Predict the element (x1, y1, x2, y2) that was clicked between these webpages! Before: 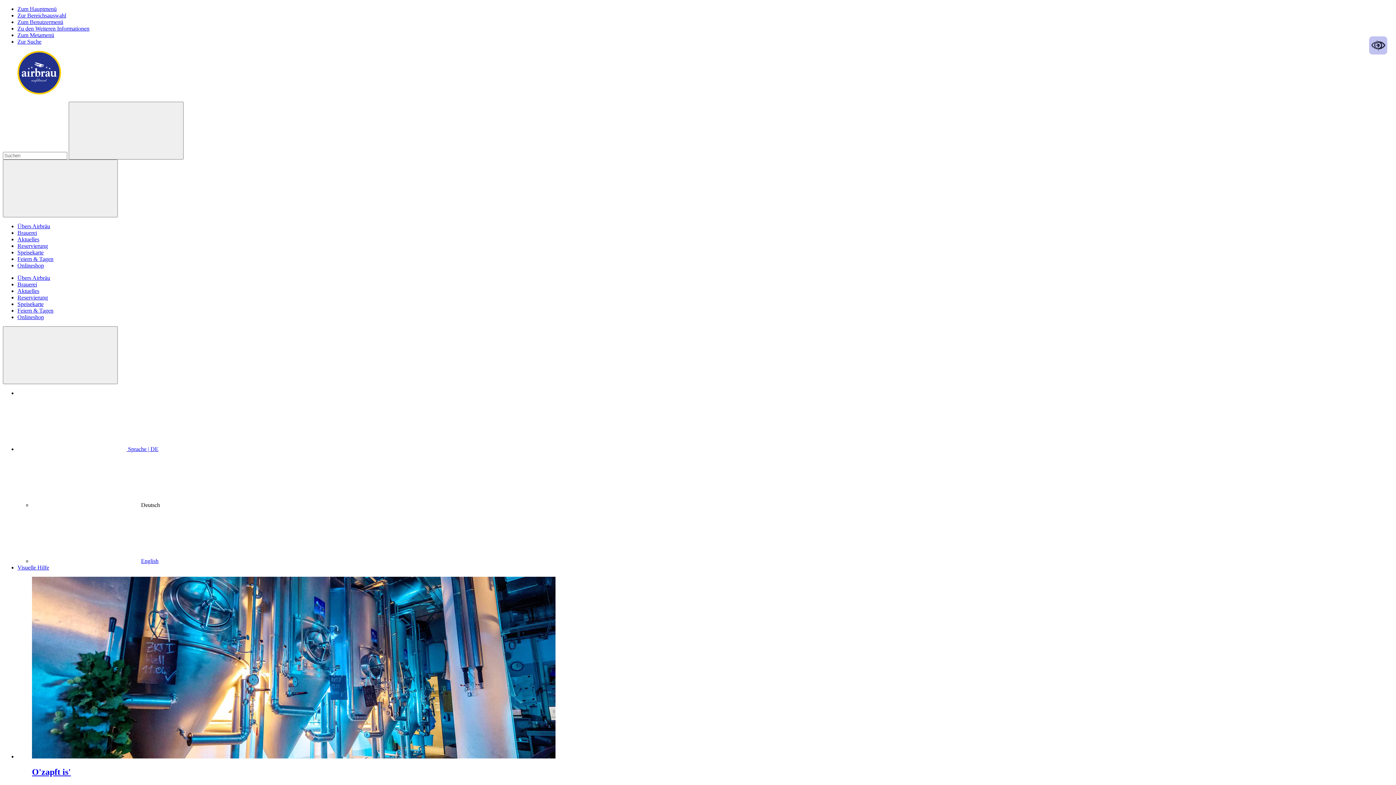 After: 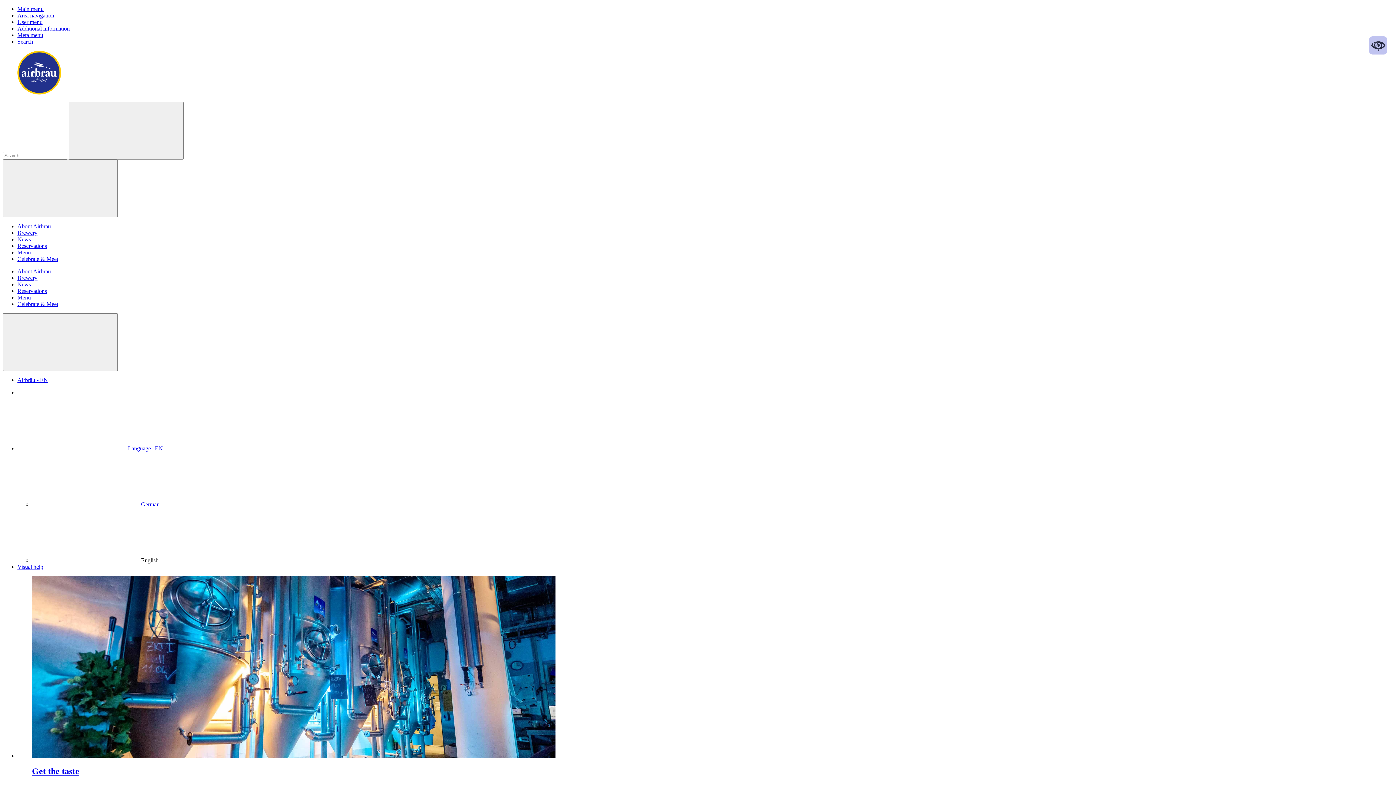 Action: label: English bbox: (32, 558, 158, 564)